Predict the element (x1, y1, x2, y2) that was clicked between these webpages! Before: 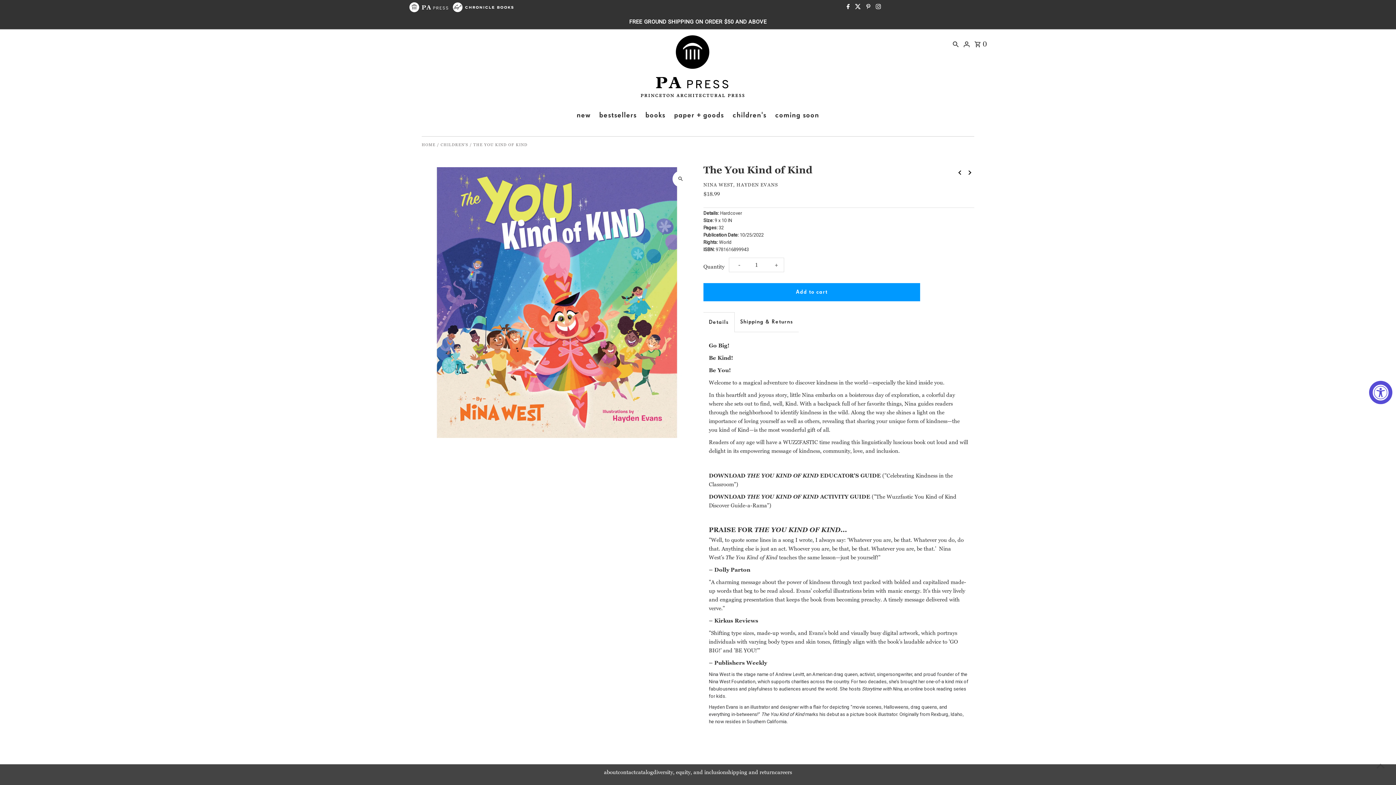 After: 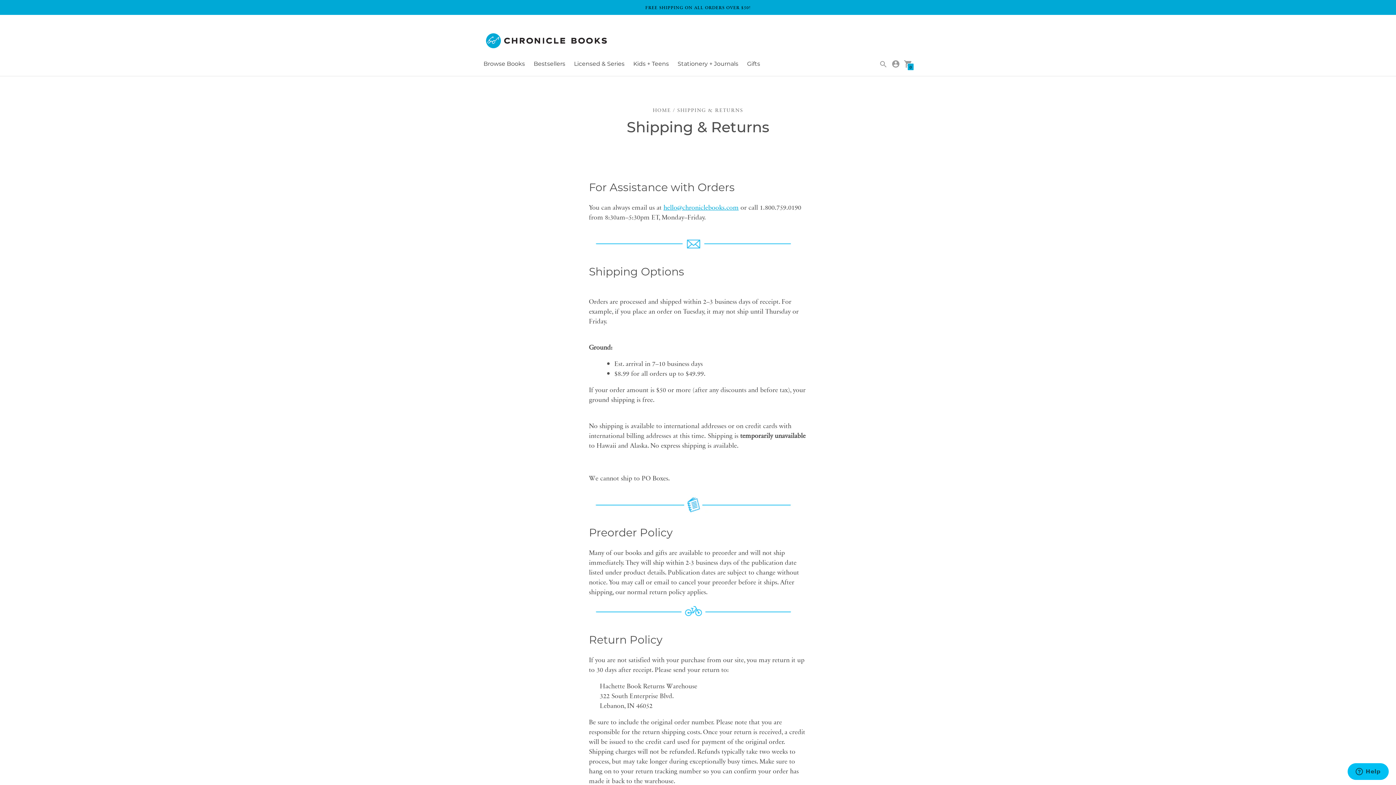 Action: label: shipping and return bbox: (726, 769, 775, 776)